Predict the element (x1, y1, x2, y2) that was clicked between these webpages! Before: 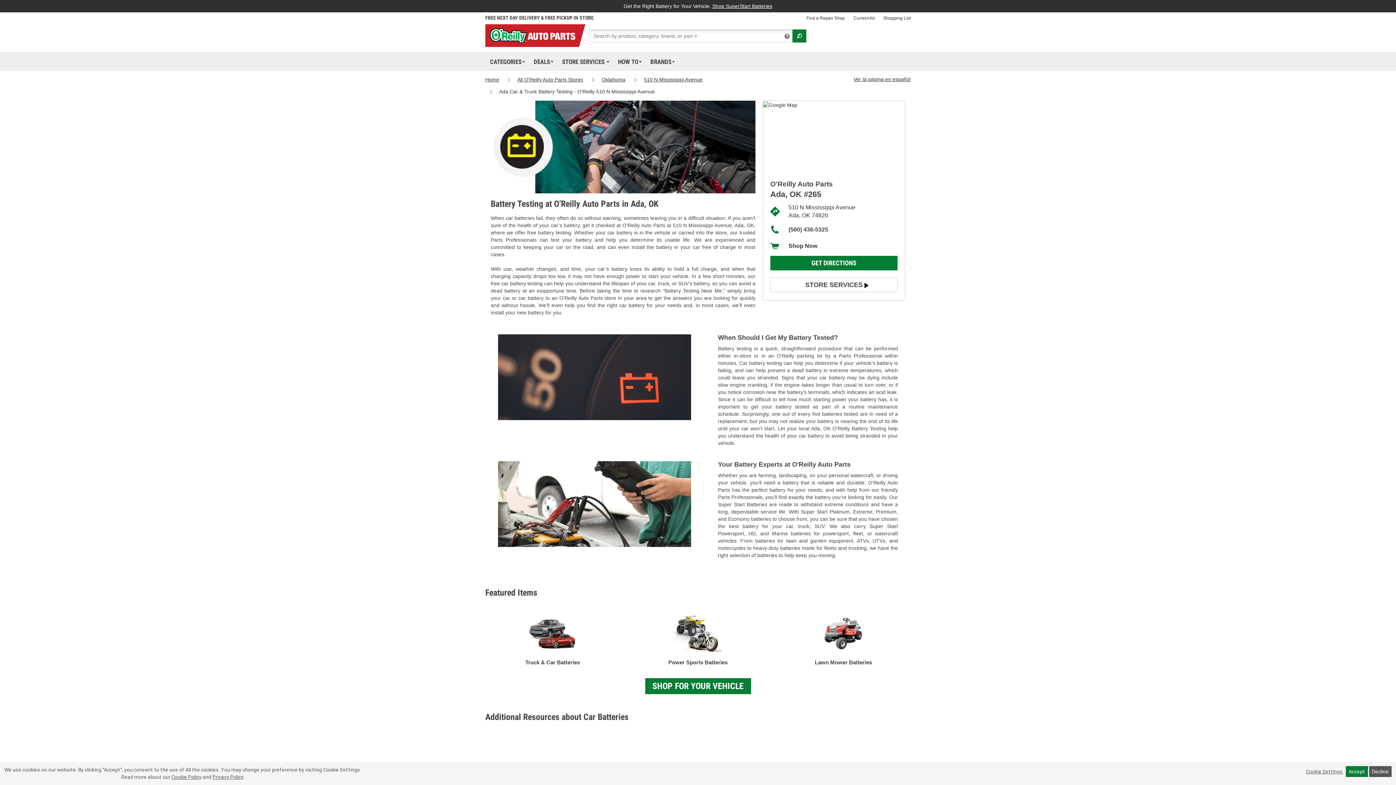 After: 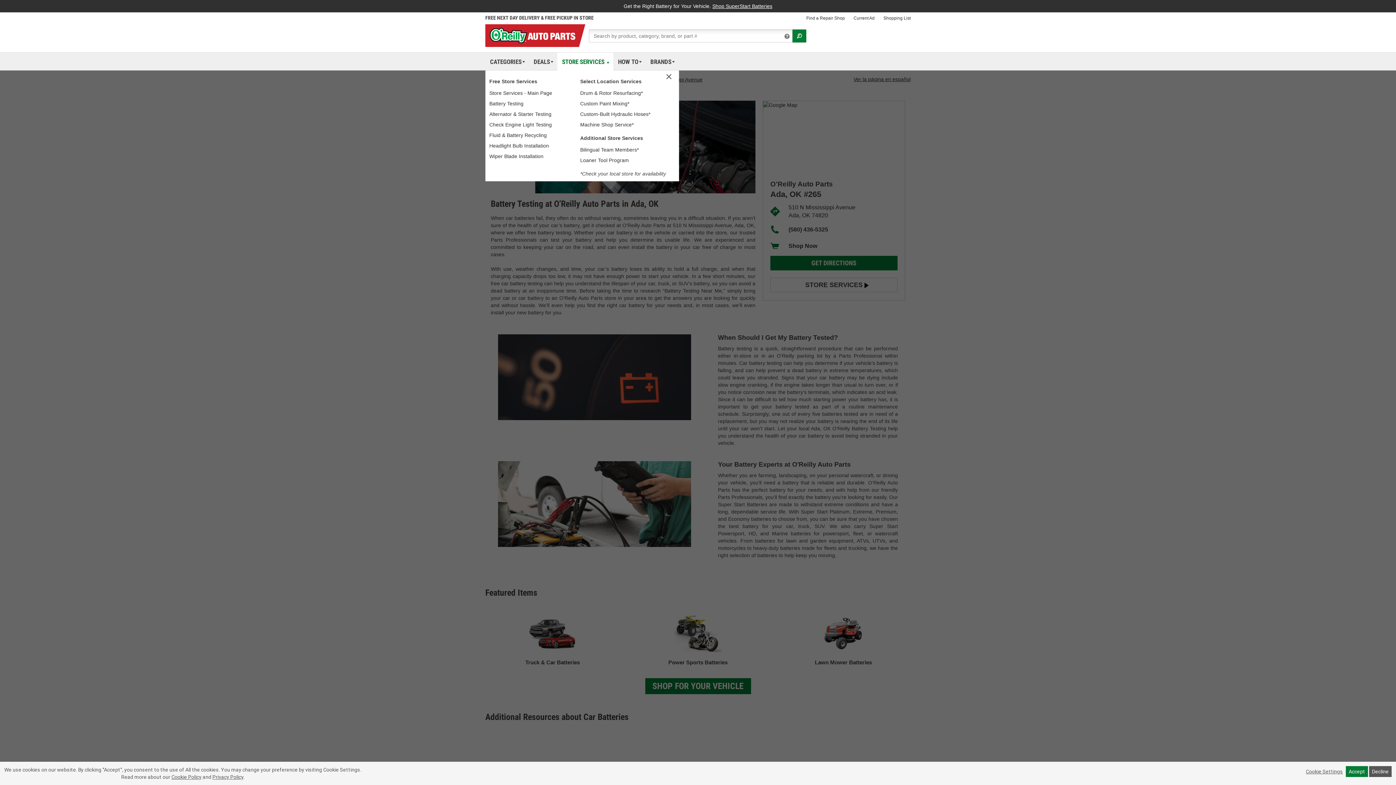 Action: label: STORE SERVICES  bbox: (559, 52, 611, 70)